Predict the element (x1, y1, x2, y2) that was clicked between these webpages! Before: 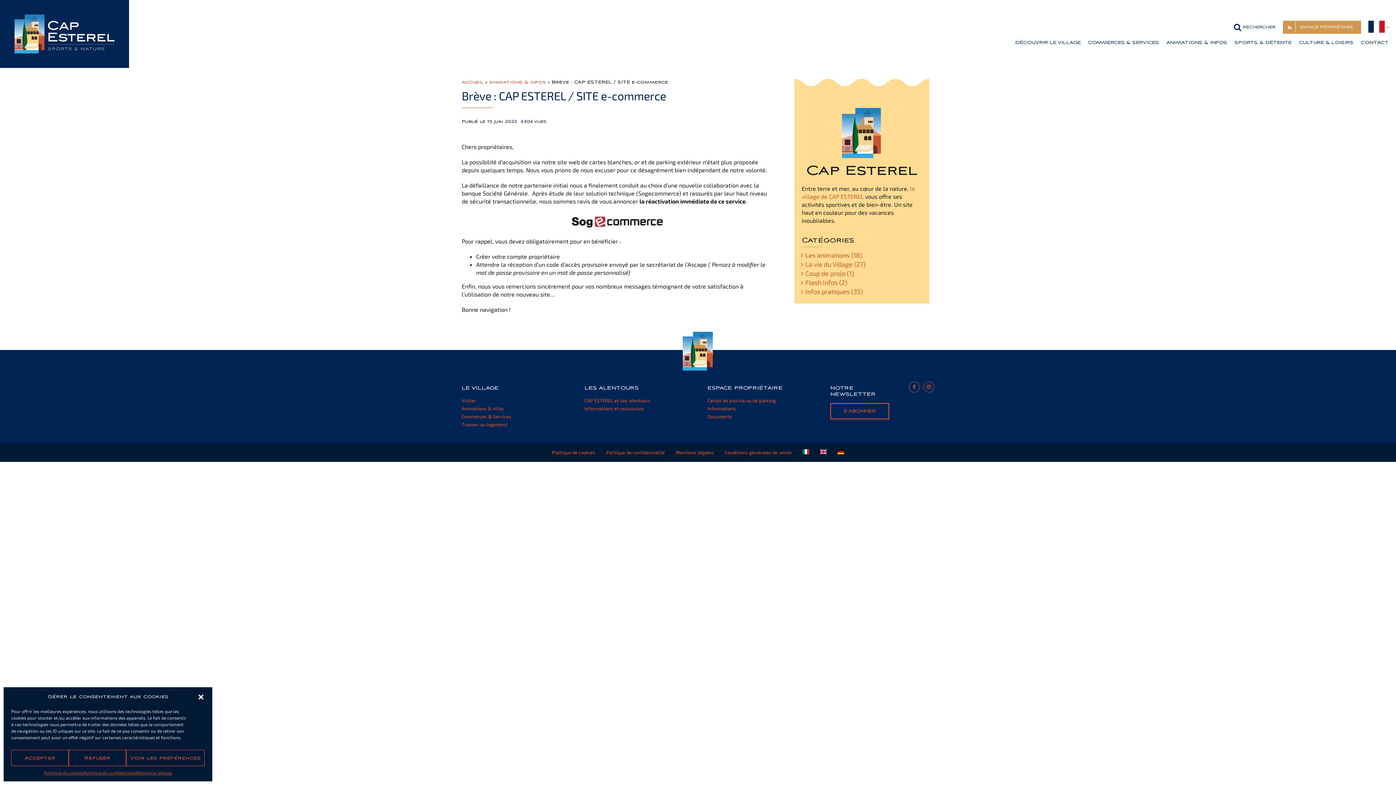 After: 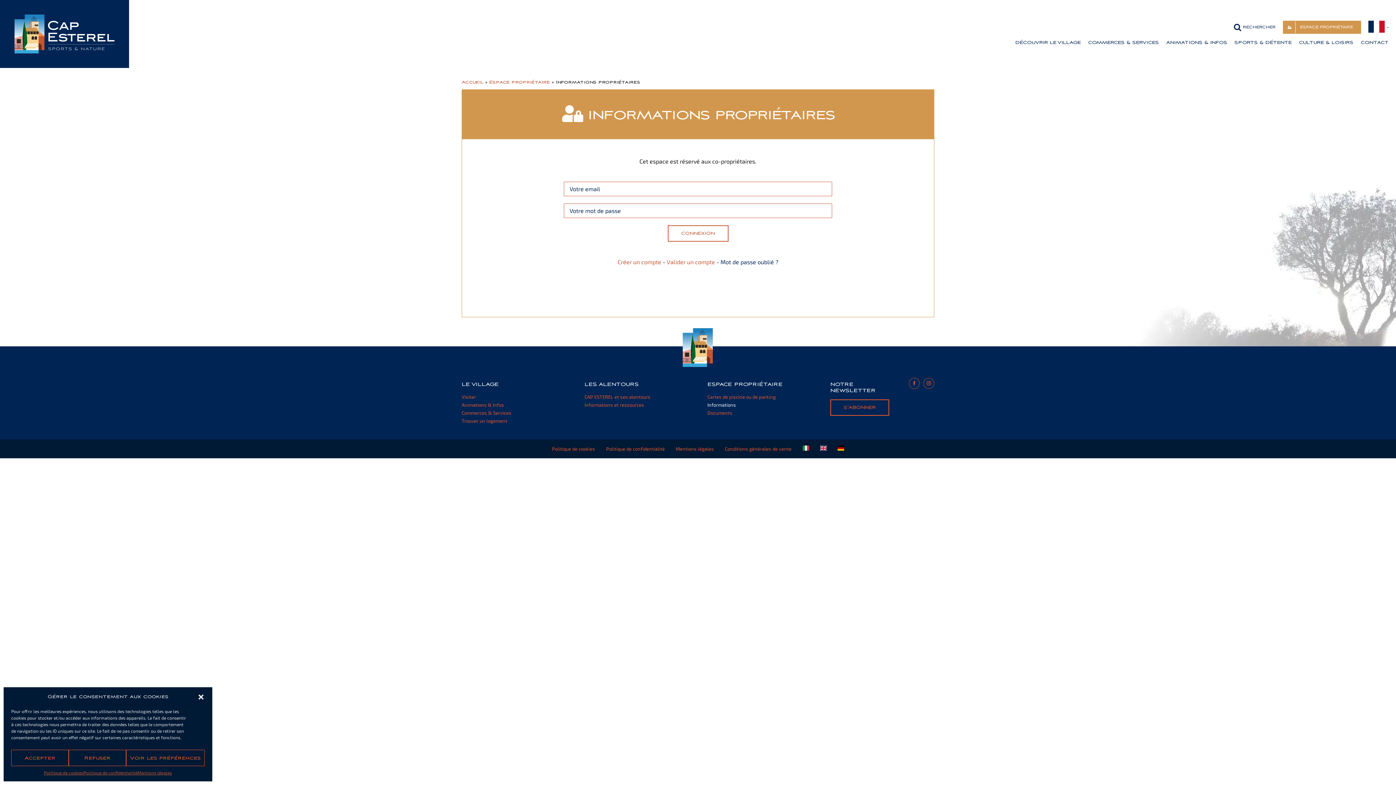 Action: bbox: (707, 404, 811, 412) label: Informations